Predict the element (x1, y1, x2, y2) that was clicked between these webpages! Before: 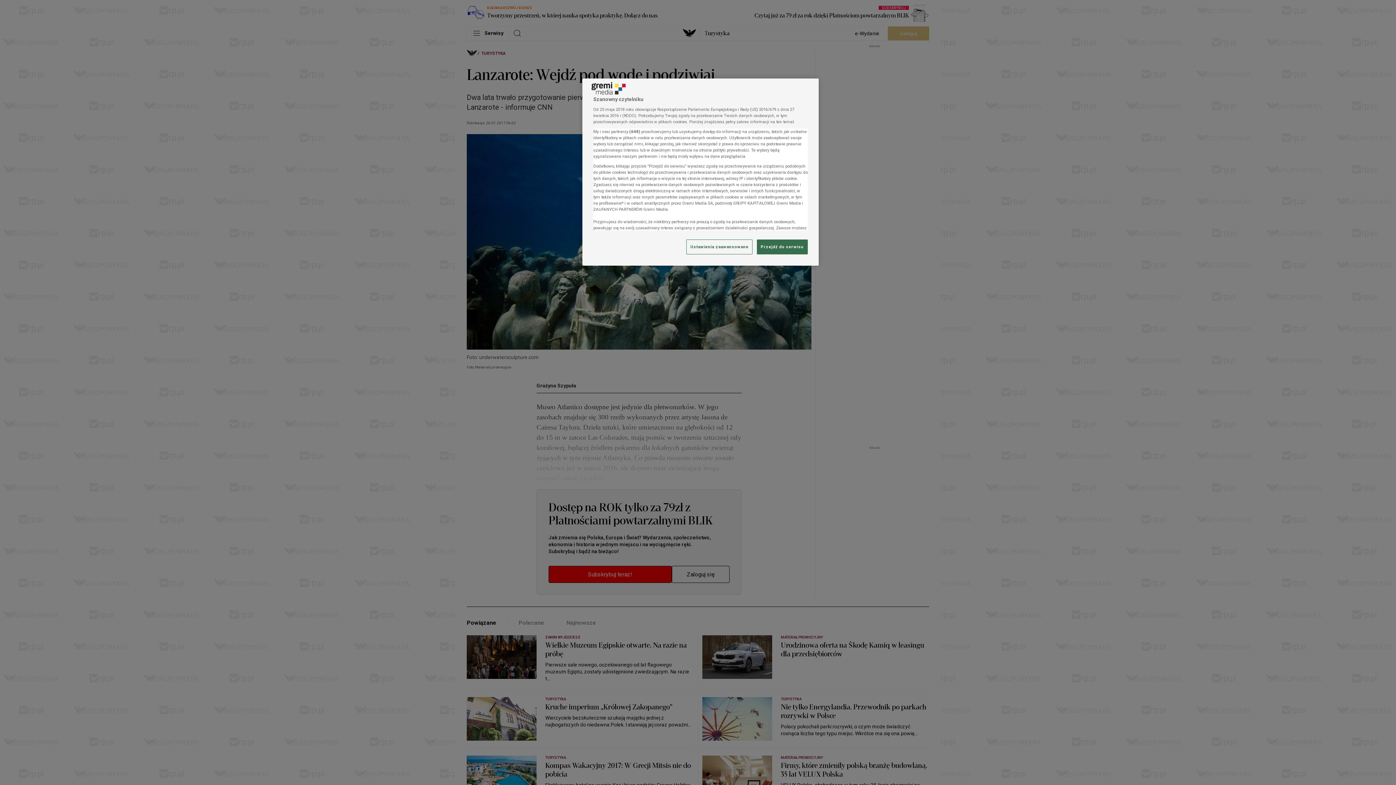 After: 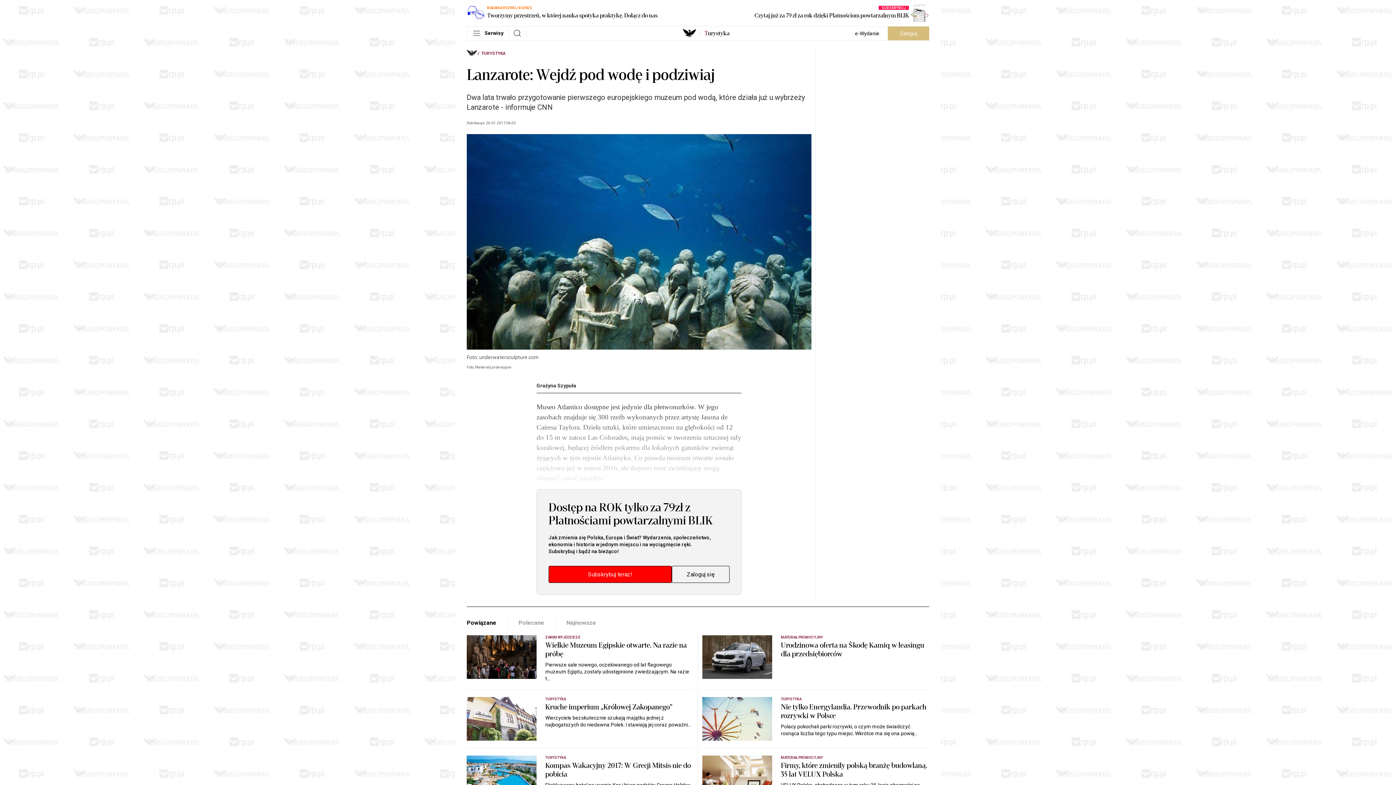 Action: label: Przejdź do serwisu bbox: (757, 239, 808, 254)